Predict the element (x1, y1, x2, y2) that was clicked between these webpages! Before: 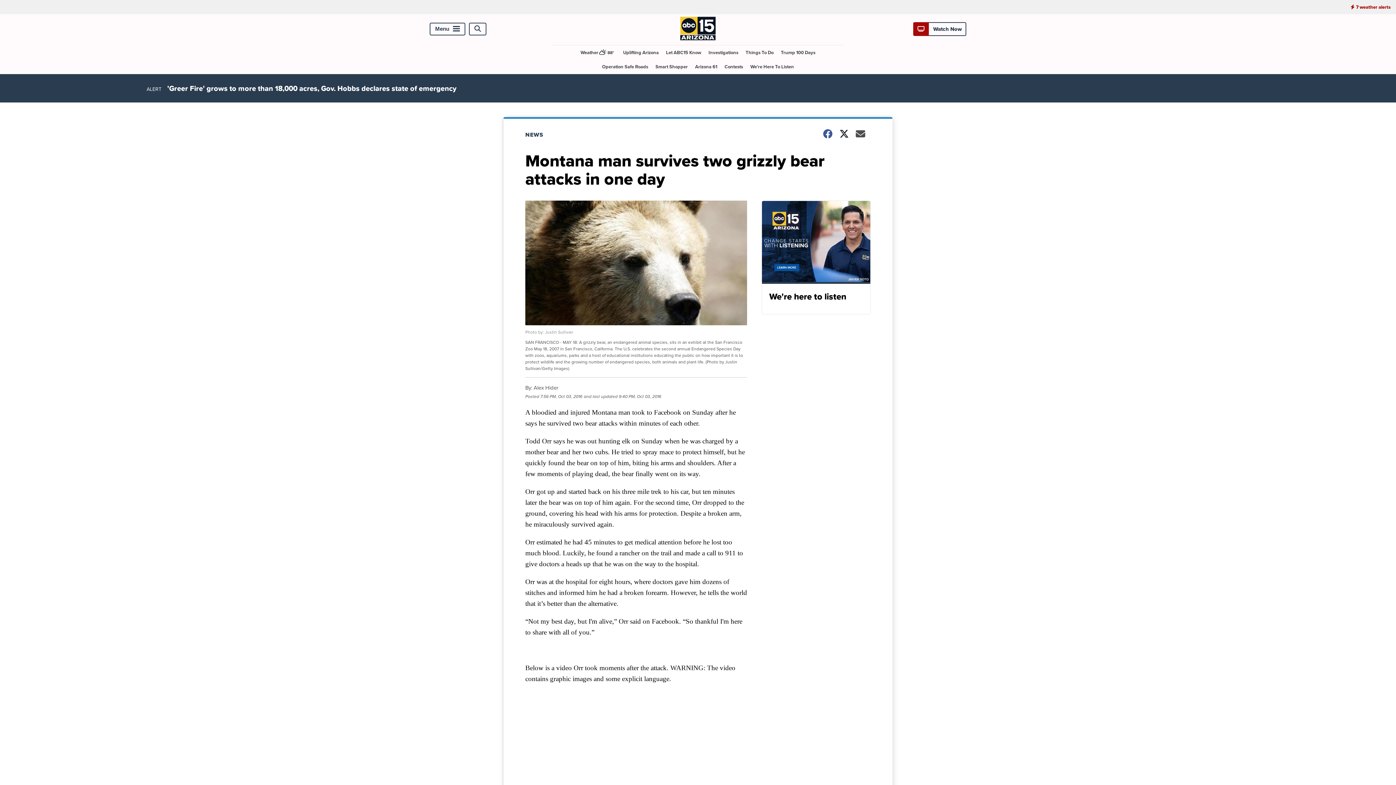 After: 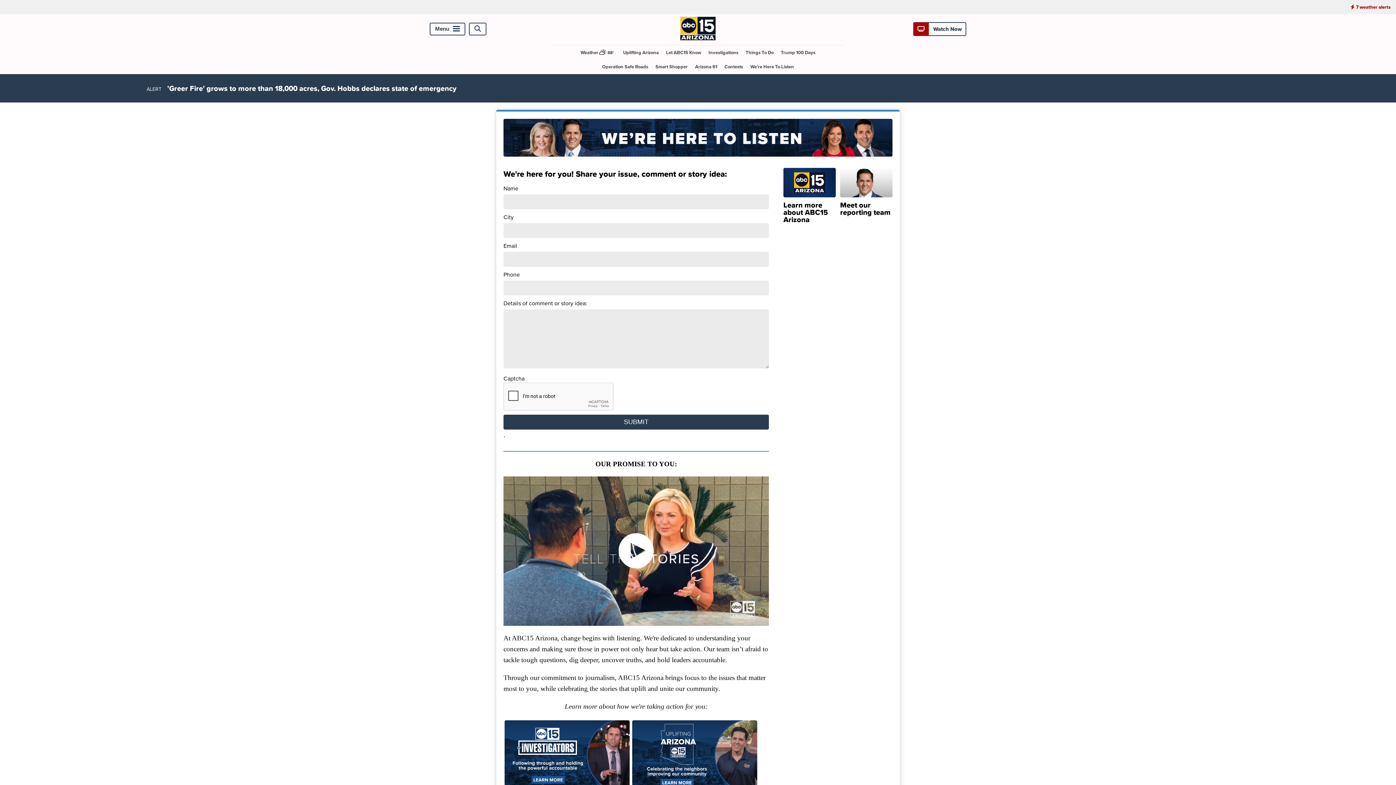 Action: label: We're here to listen bbox: (761, 200, 870, 314)